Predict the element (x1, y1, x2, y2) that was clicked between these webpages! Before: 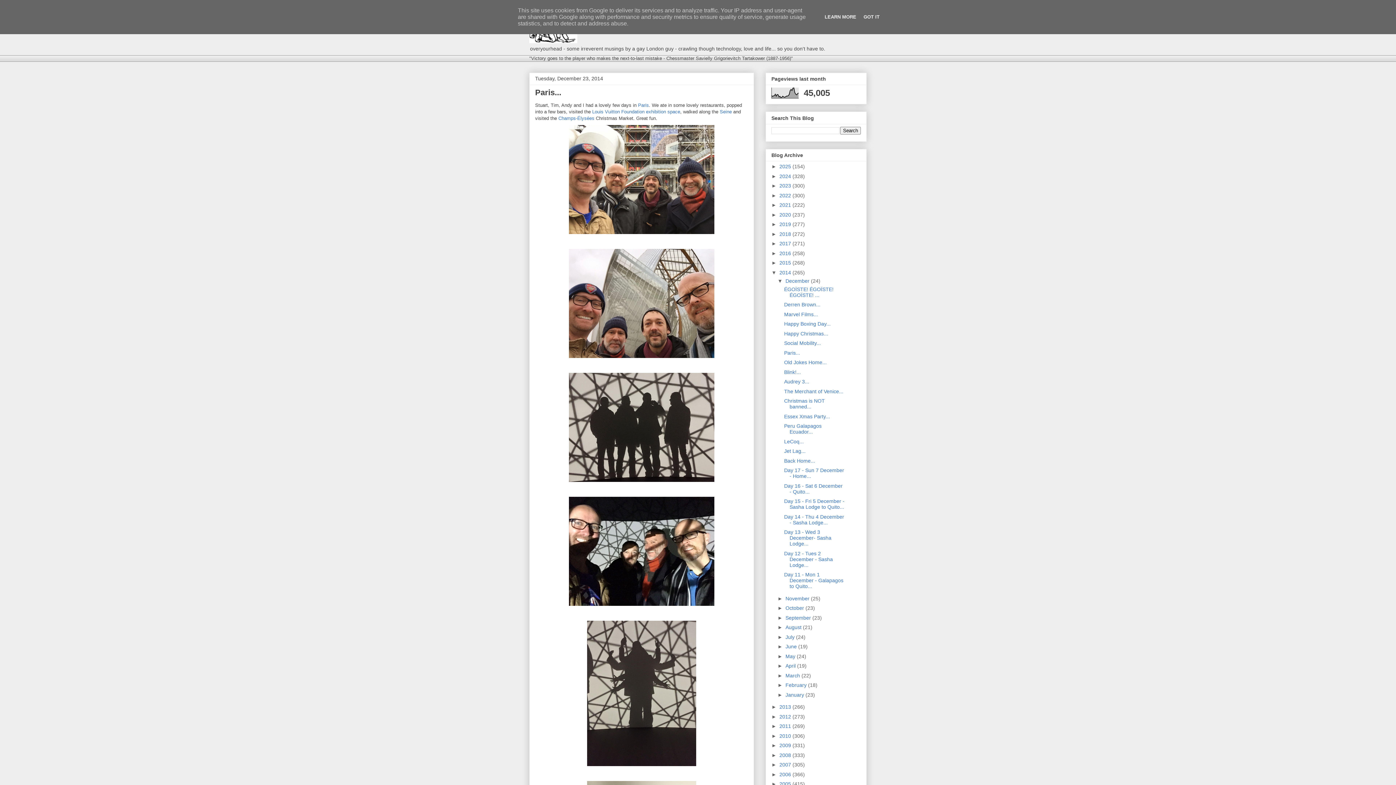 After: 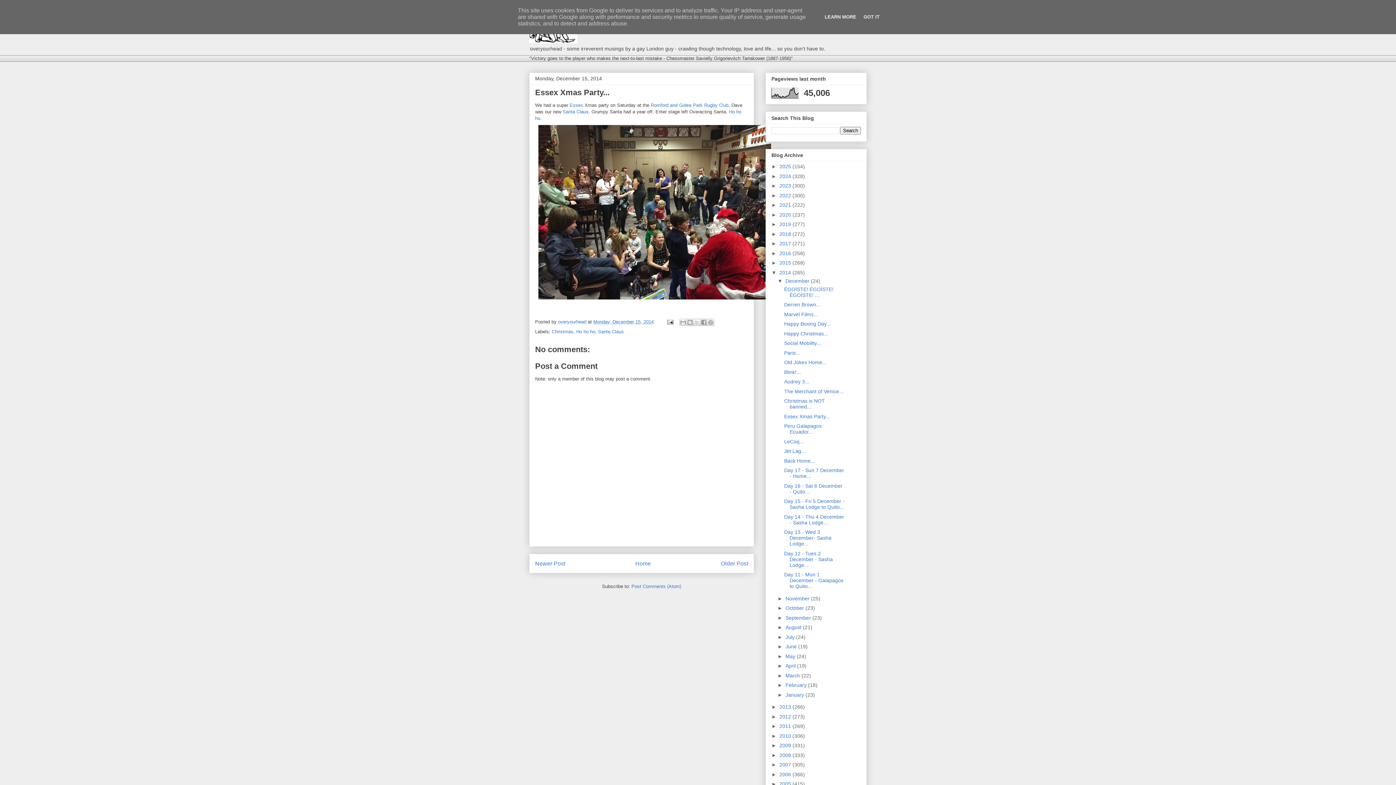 Action: bbox: (784, 413, 830, 419) label: Essex Xmas Party...